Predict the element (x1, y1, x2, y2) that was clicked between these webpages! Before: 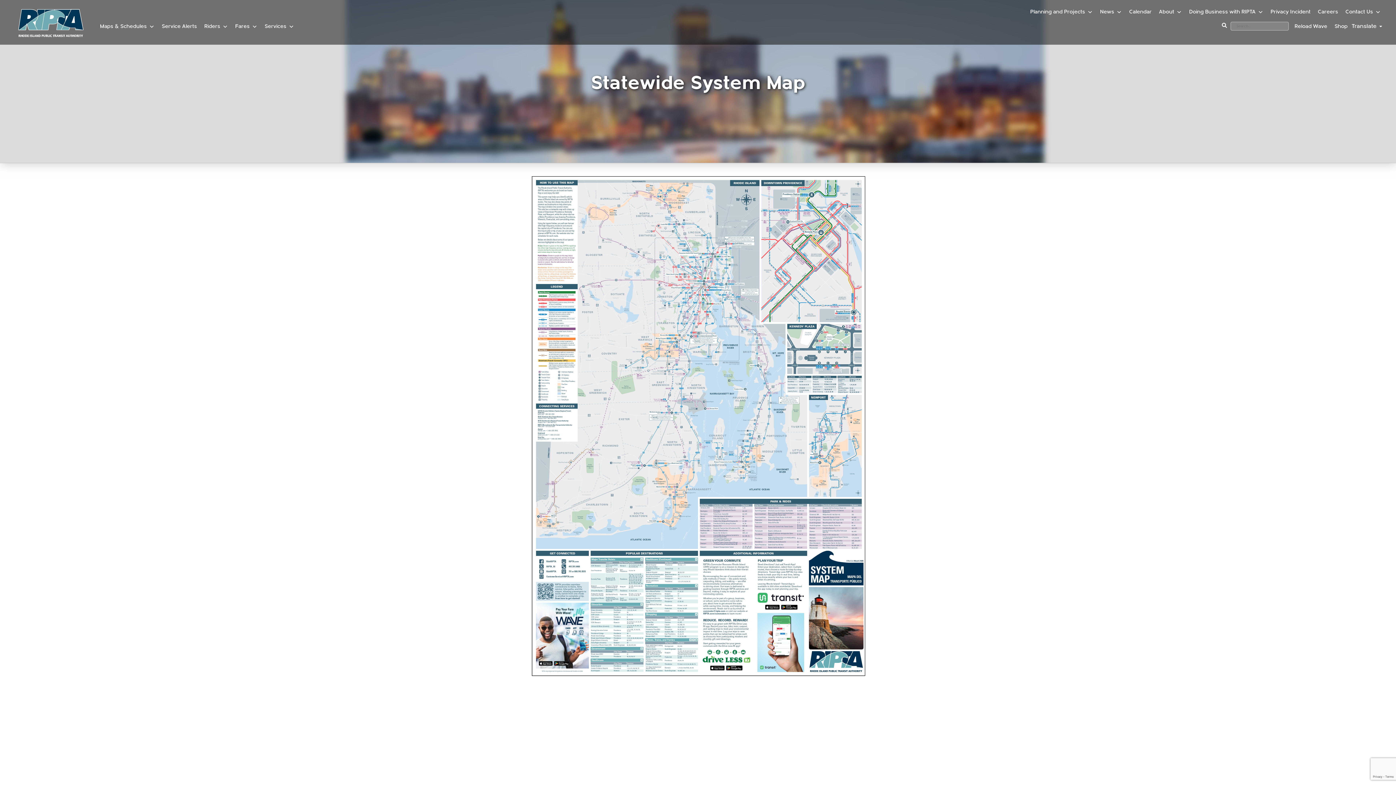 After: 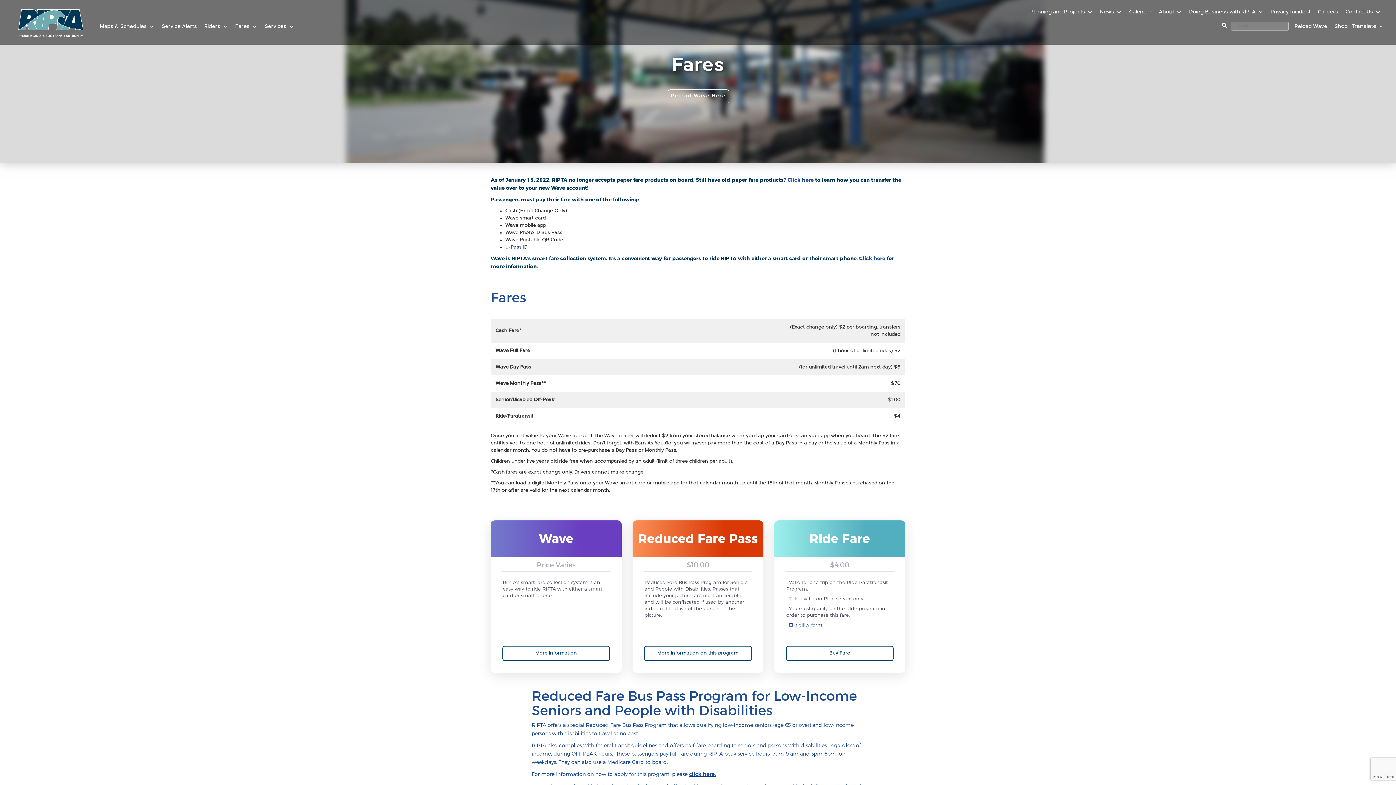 Action: bbox: (231, 19, 261, 34) label: Fares